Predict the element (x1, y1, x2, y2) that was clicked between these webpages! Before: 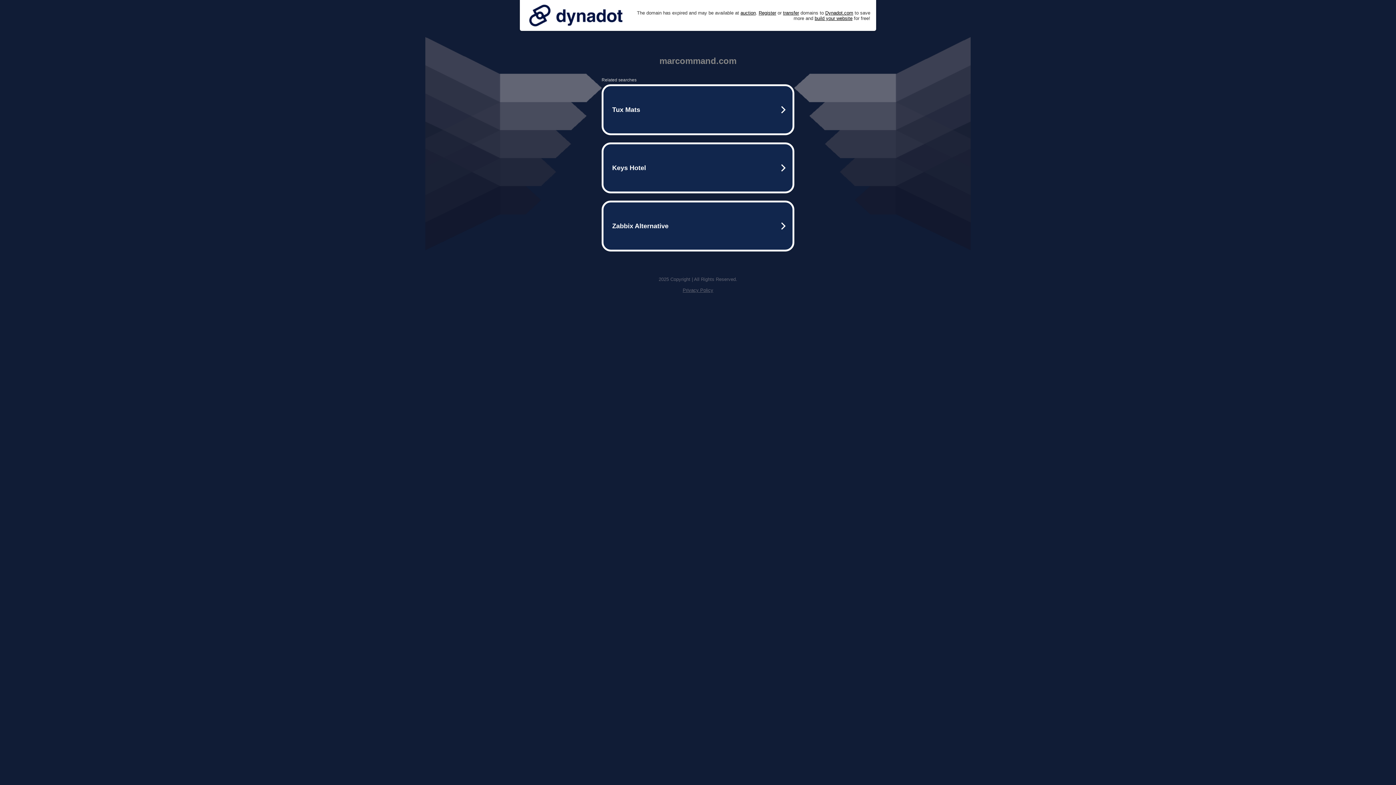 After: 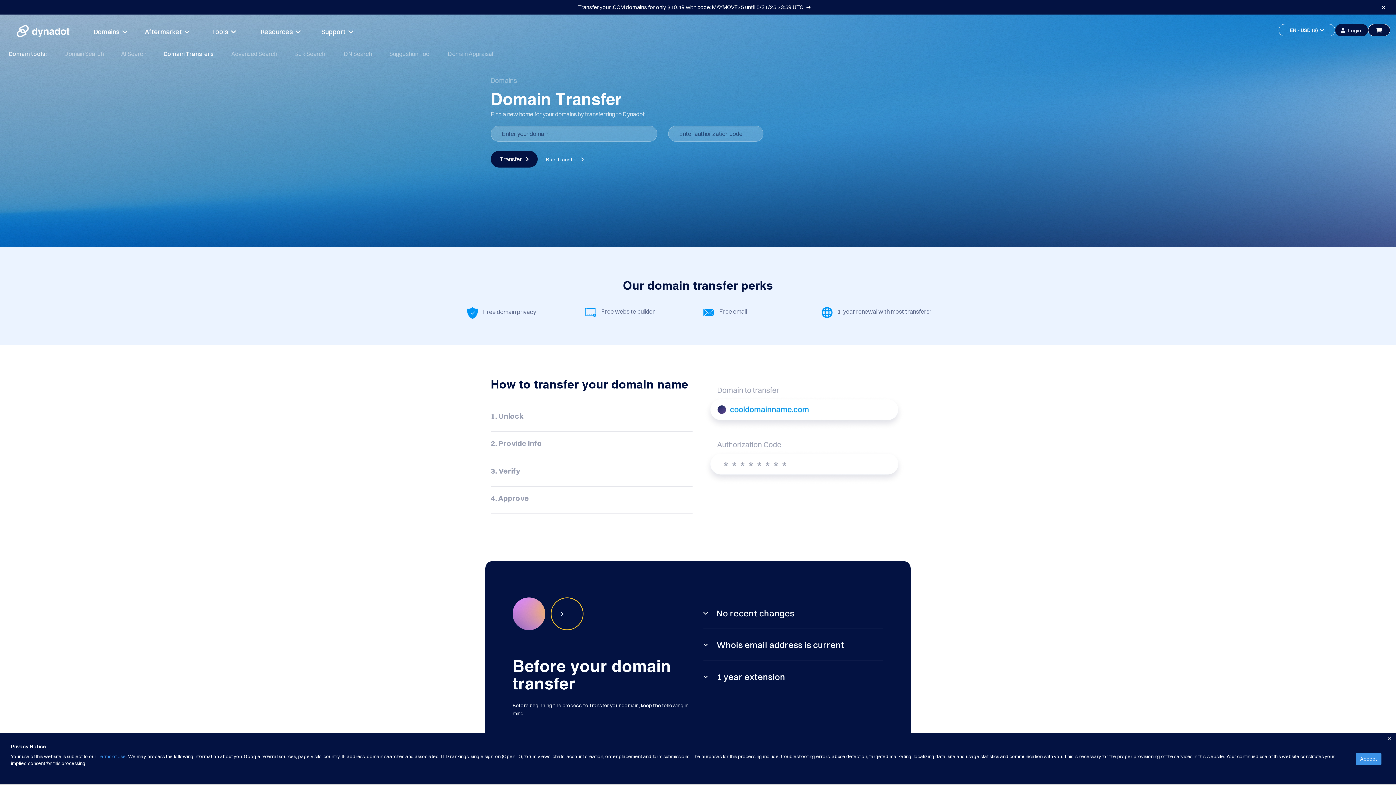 Action: label: transfer bbox: (783, 10, 799, 15)